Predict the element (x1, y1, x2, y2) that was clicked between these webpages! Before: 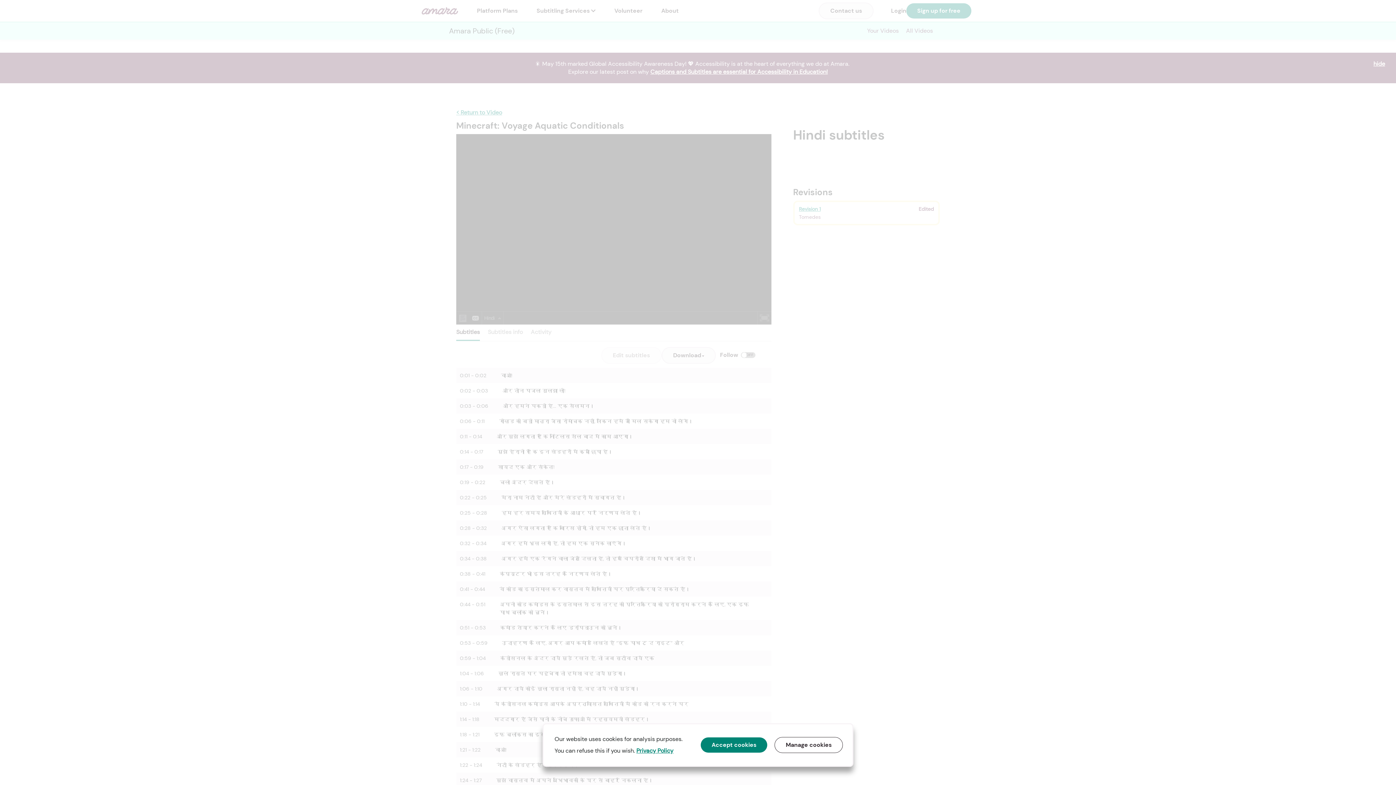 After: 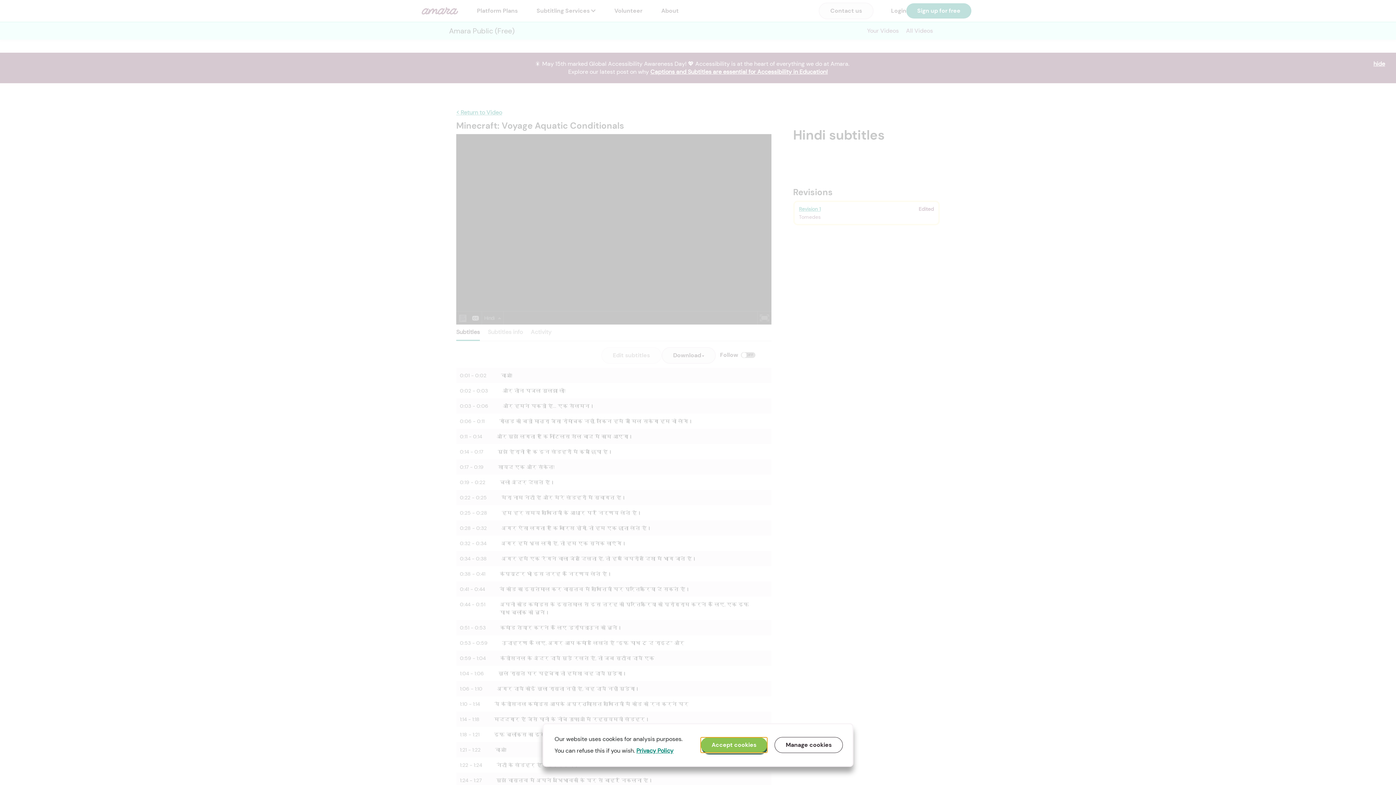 Action: label: Accept cookies bbox: (700, 737, 767, 753)